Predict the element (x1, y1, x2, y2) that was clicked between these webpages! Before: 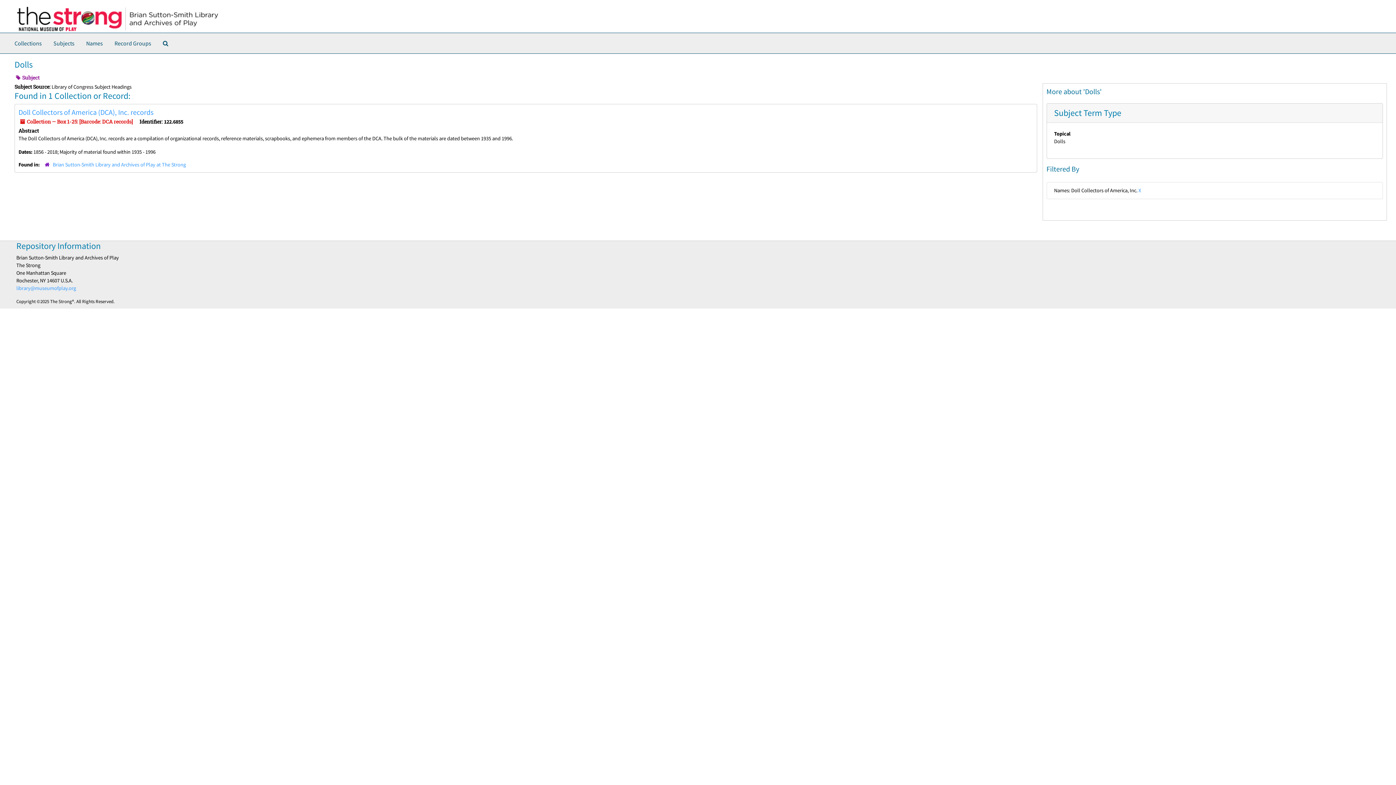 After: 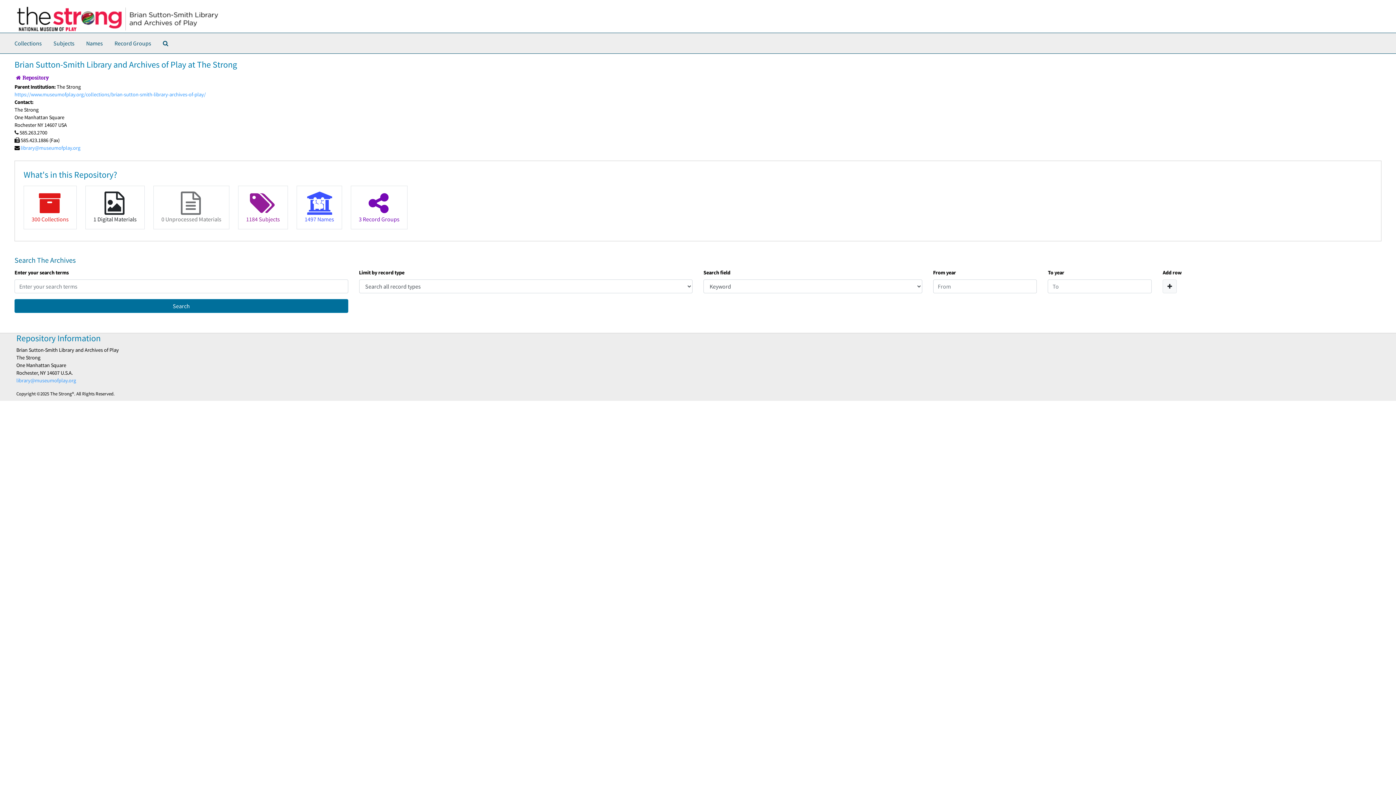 Action: label: Brian Sutton-Smith Library and Archives of Play at The Strong bbox: (52, 161, 185, 168)